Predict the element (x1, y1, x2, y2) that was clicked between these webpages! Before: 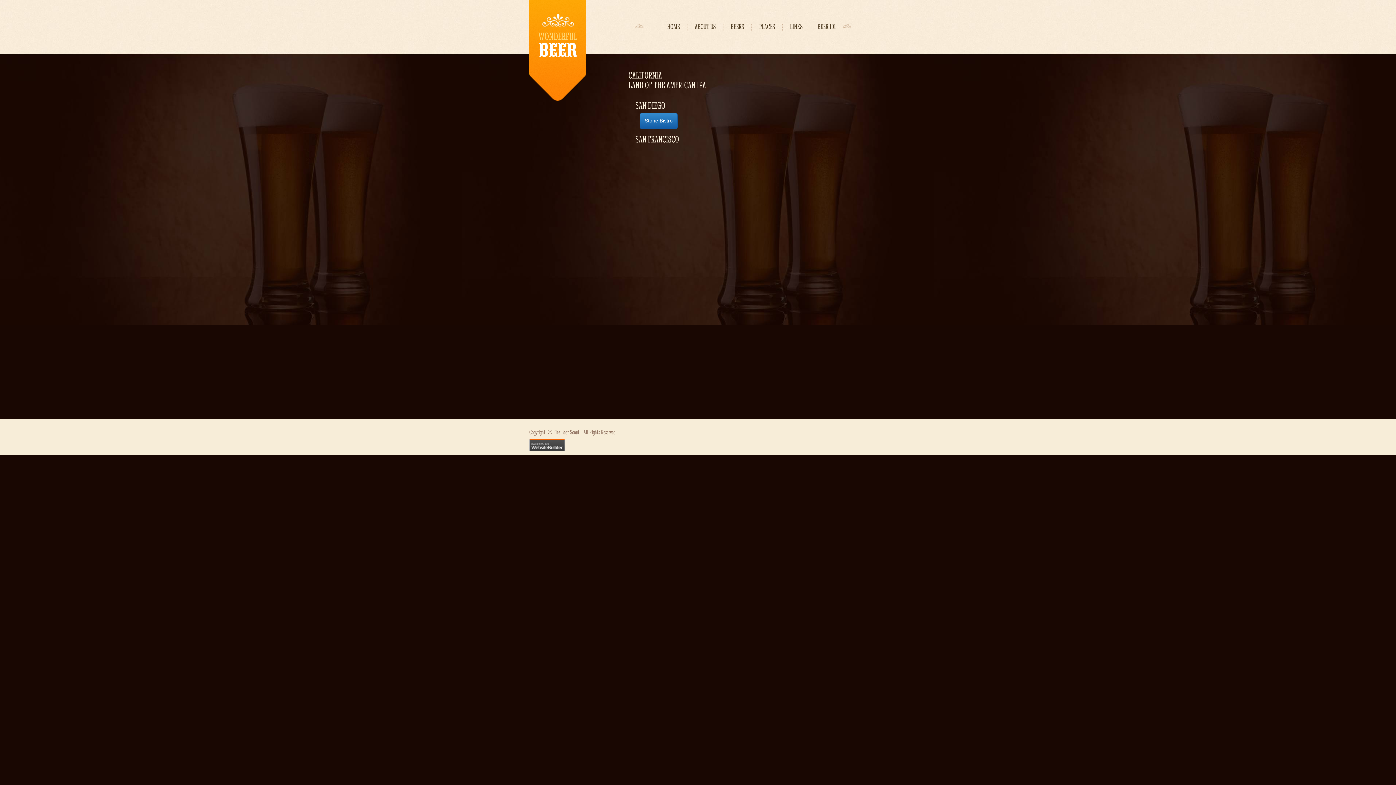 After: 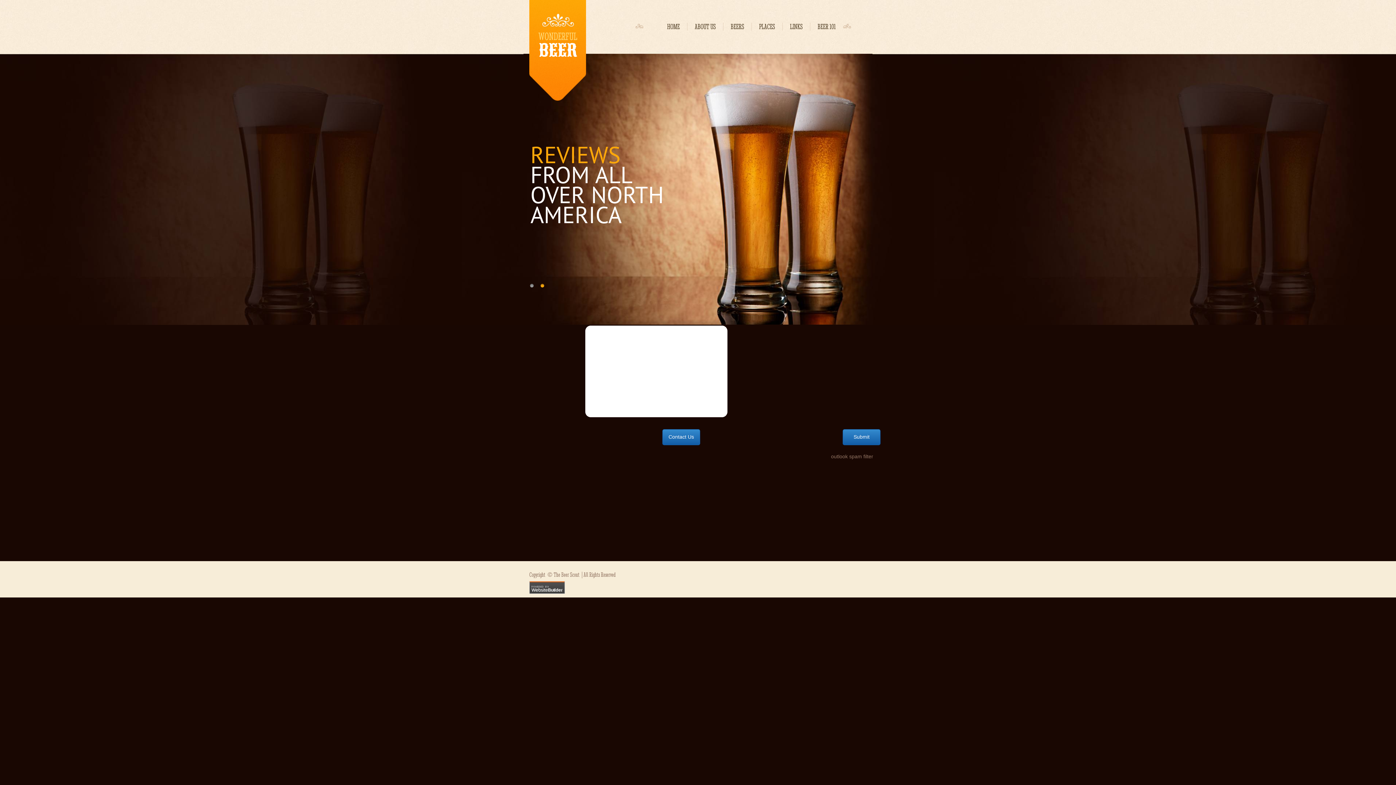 Action: label: HOME bbox: (660, 22, 687, 30)